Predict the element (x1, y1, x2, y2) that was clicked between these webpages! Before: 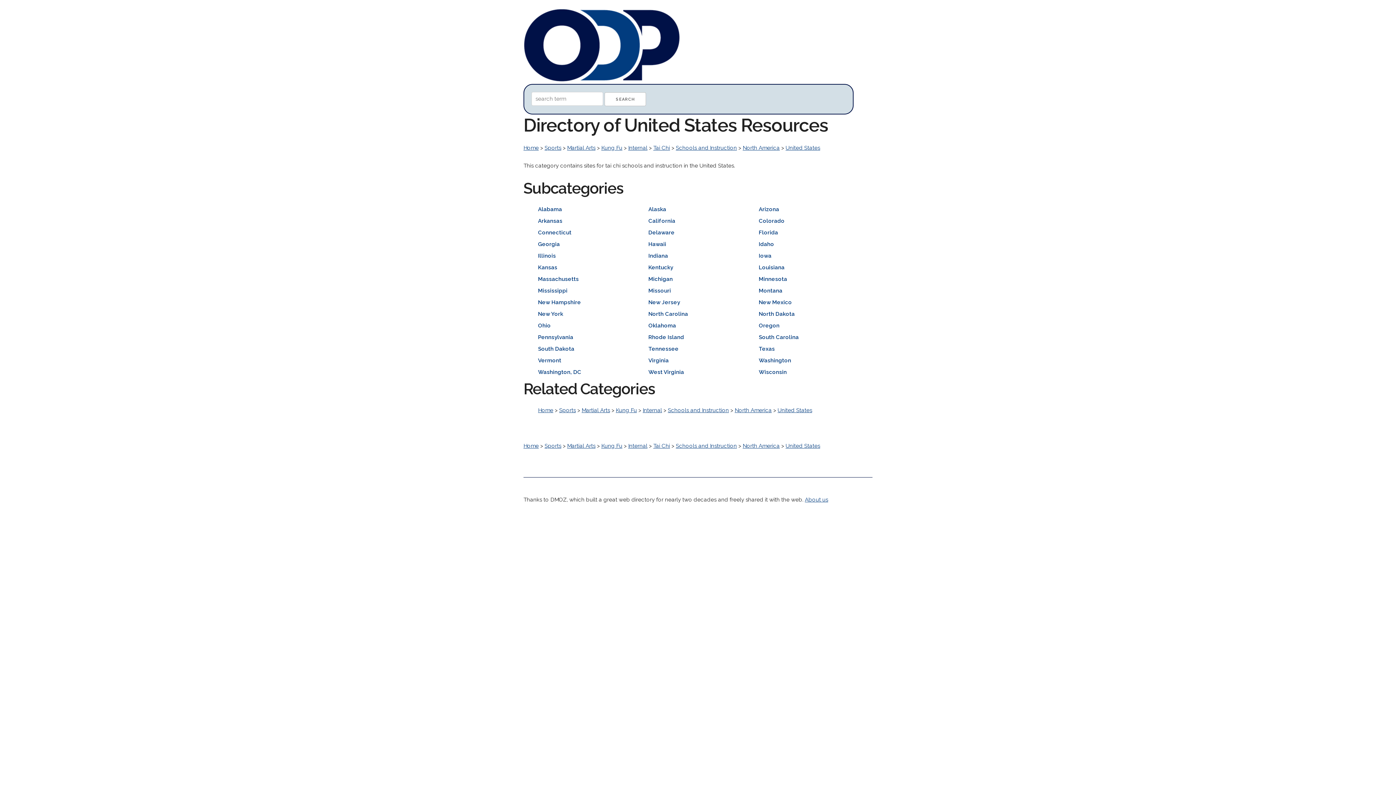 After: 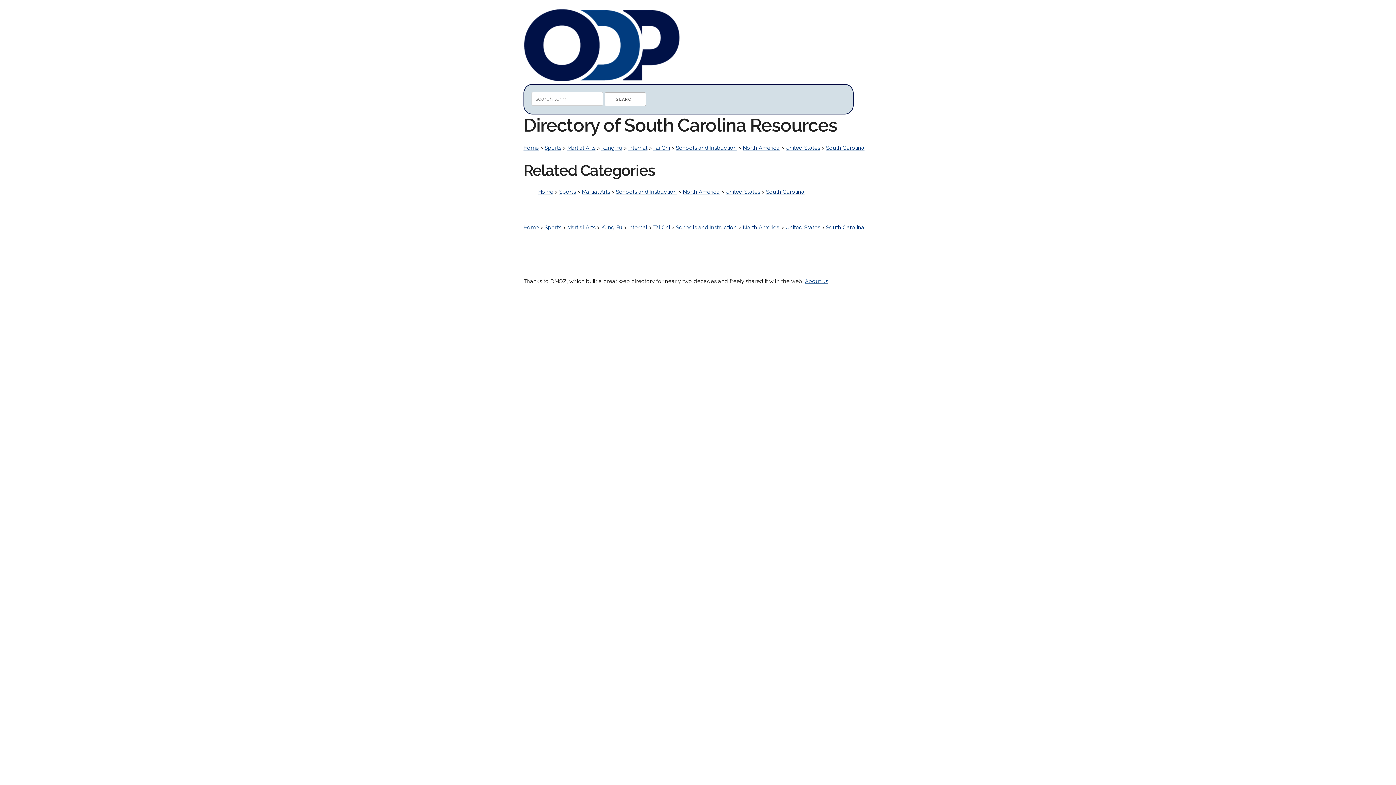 Action: bbox: (758, 334, 798, 340) label: South Carolina